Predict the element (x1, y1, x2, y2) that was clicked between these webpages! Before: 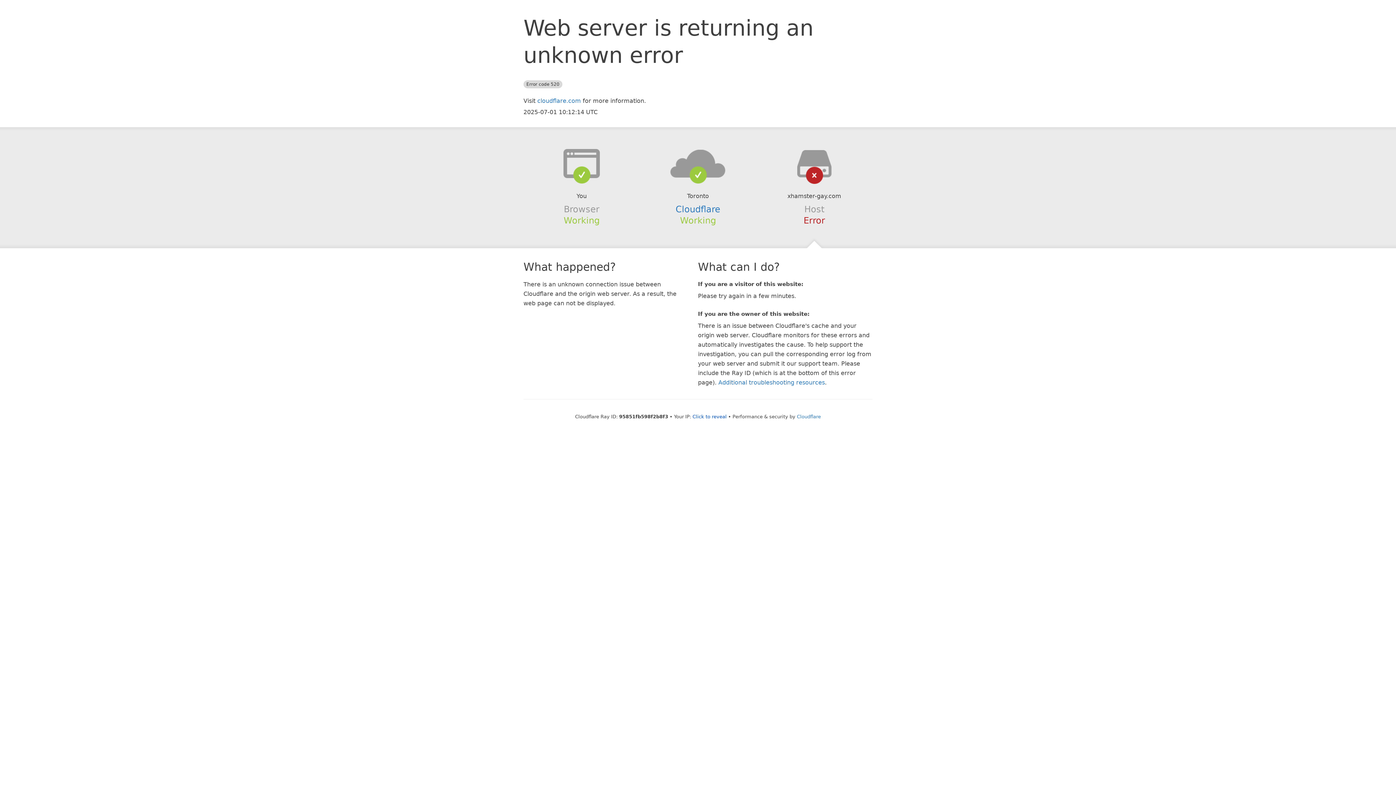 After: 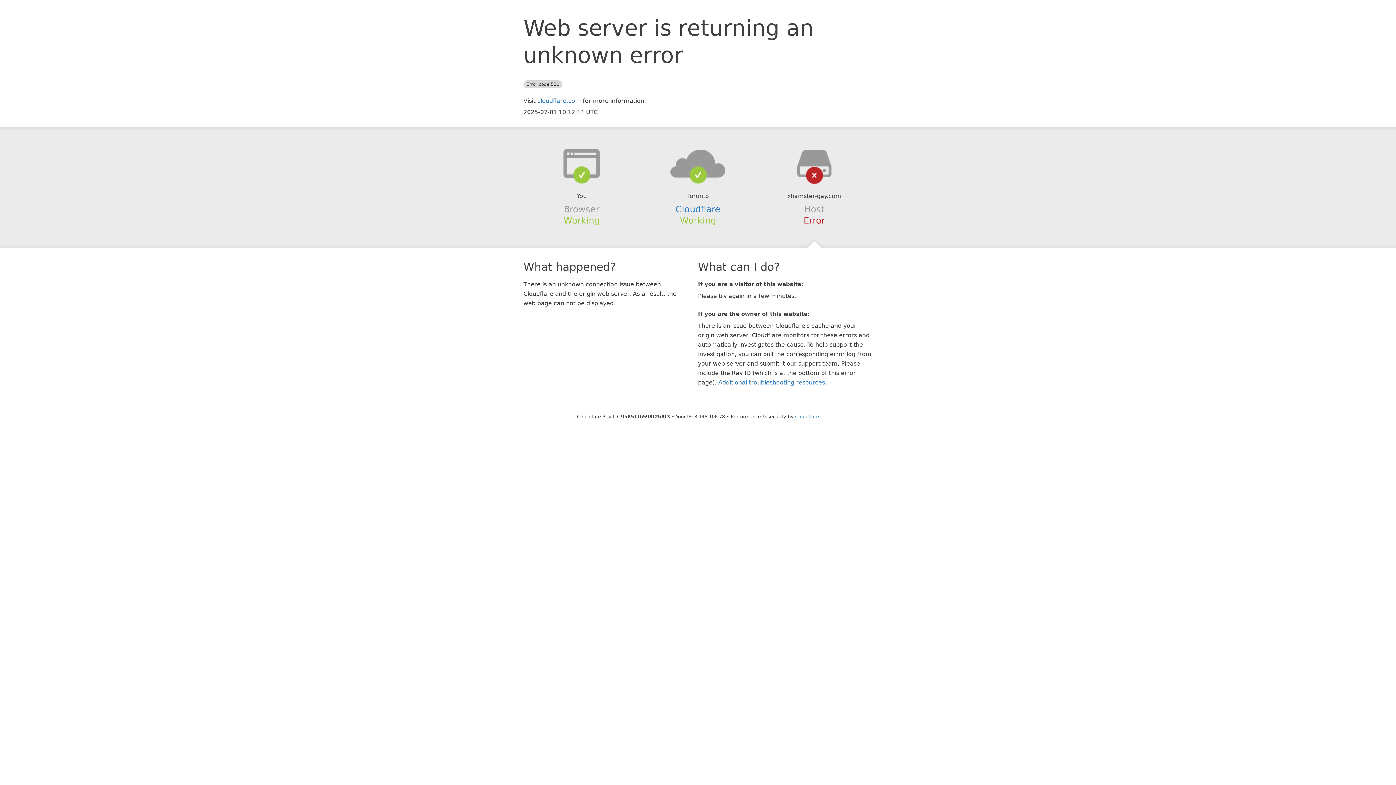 Action: bbox: (692, 414, 726, 419) label: Click to reveal